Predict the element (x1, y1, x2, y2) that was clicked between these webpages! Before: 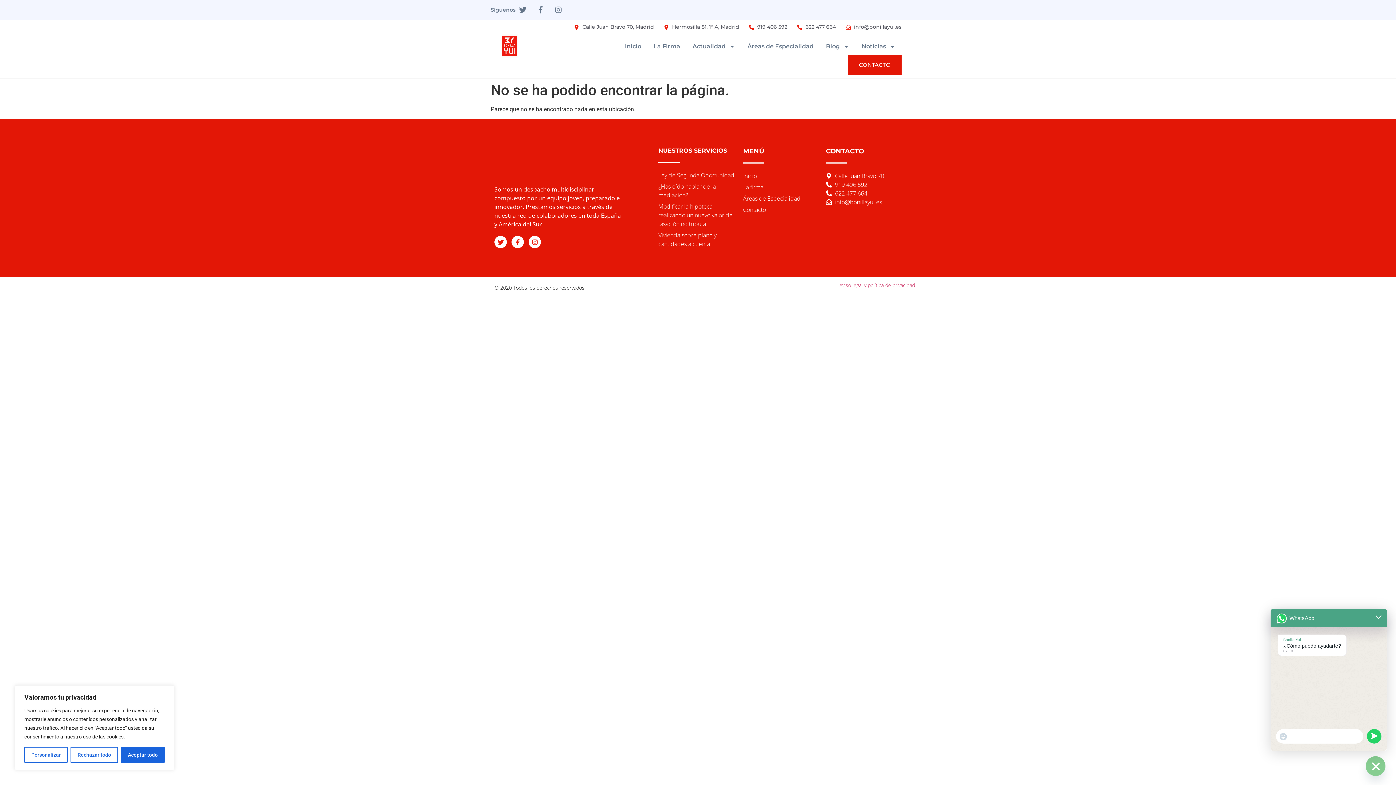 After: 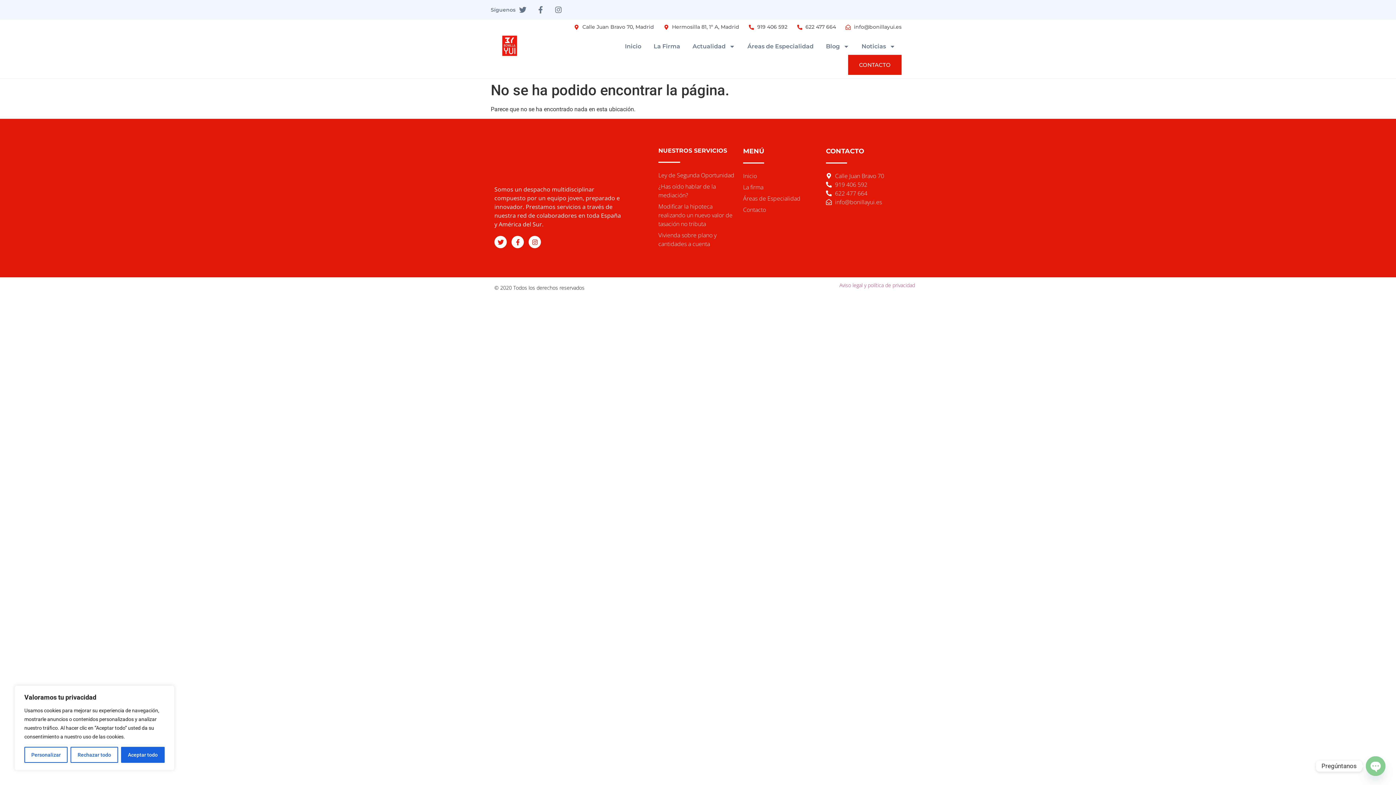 Action: bbox: (1367, 729, 1381, 744) label: undefined